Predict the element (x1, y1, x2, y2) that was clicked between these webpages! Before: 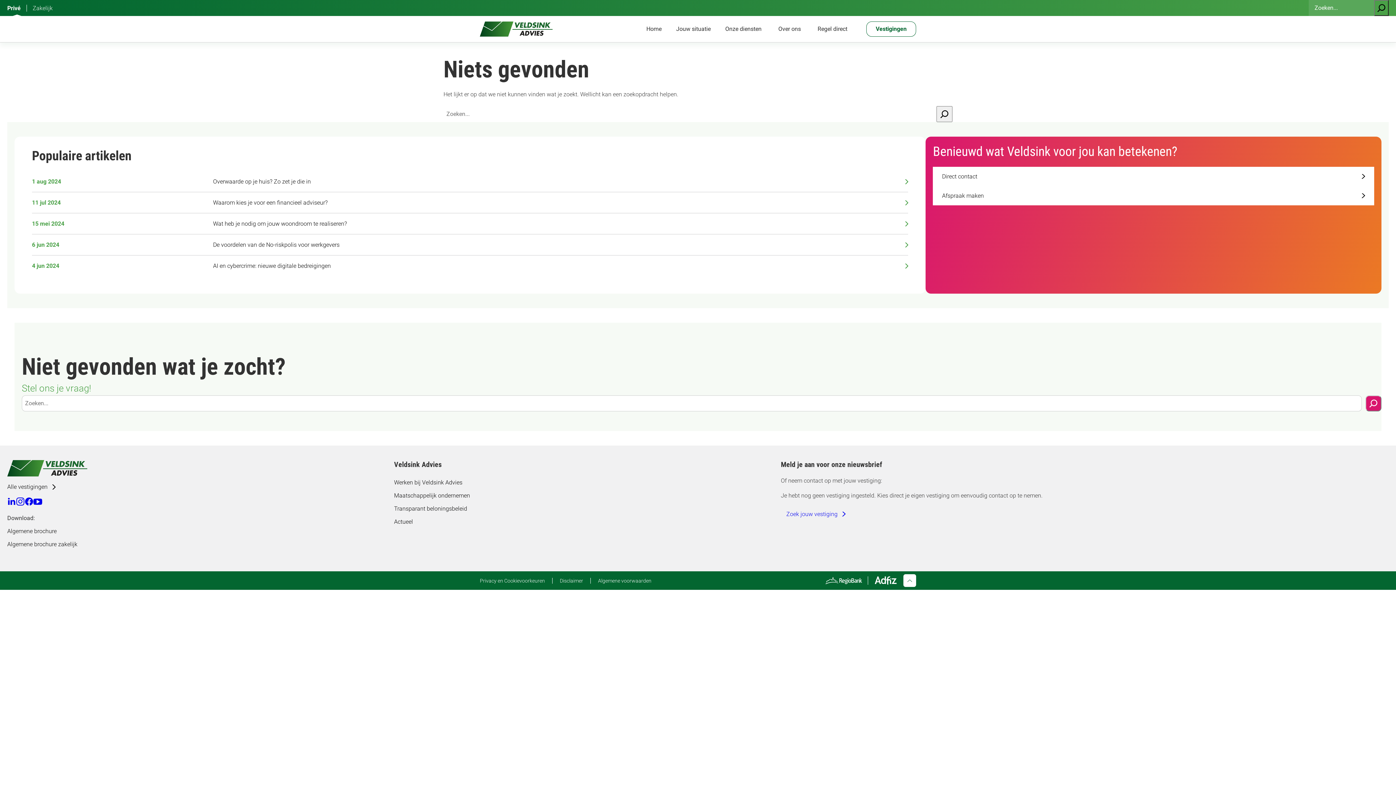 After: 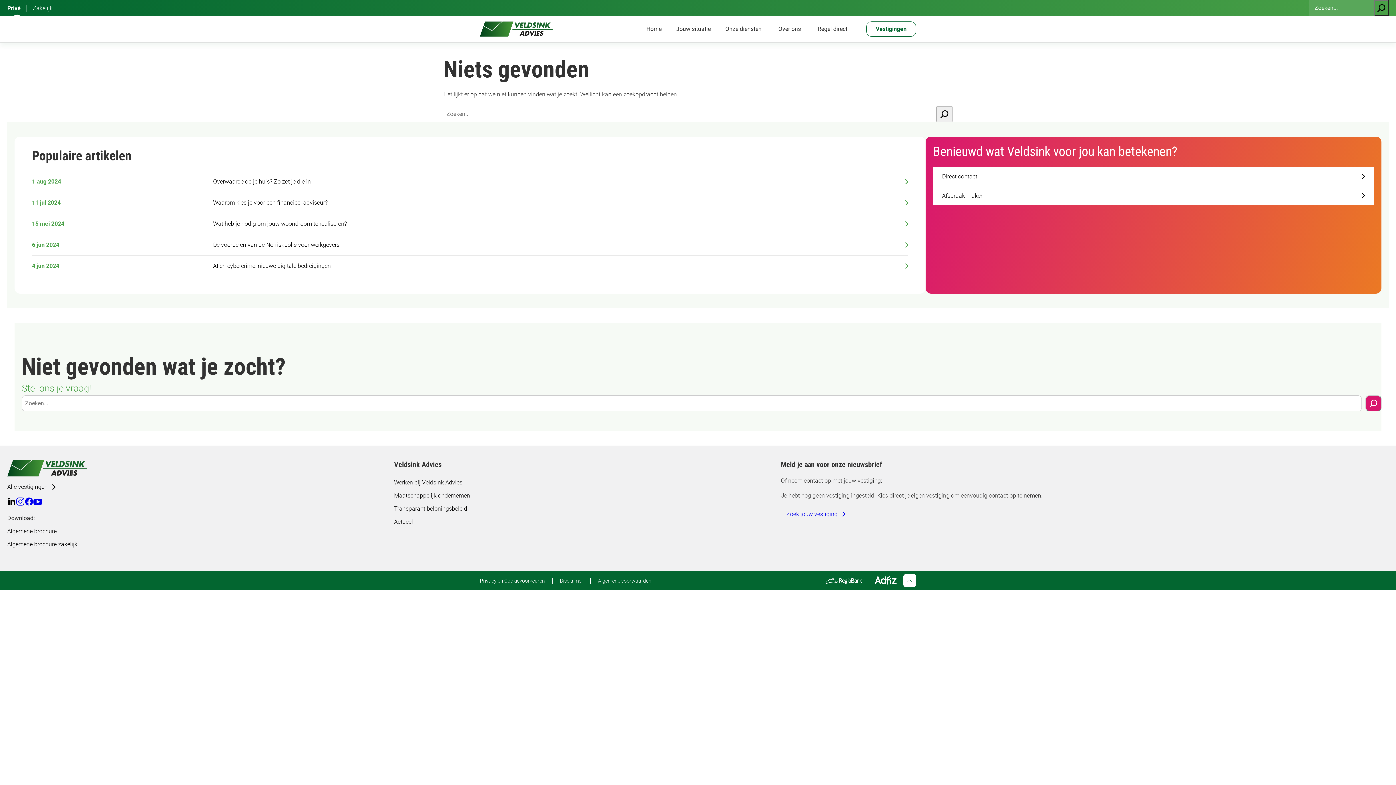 Action: label: LinkedIn bbox: (7, 497, 16, 506)